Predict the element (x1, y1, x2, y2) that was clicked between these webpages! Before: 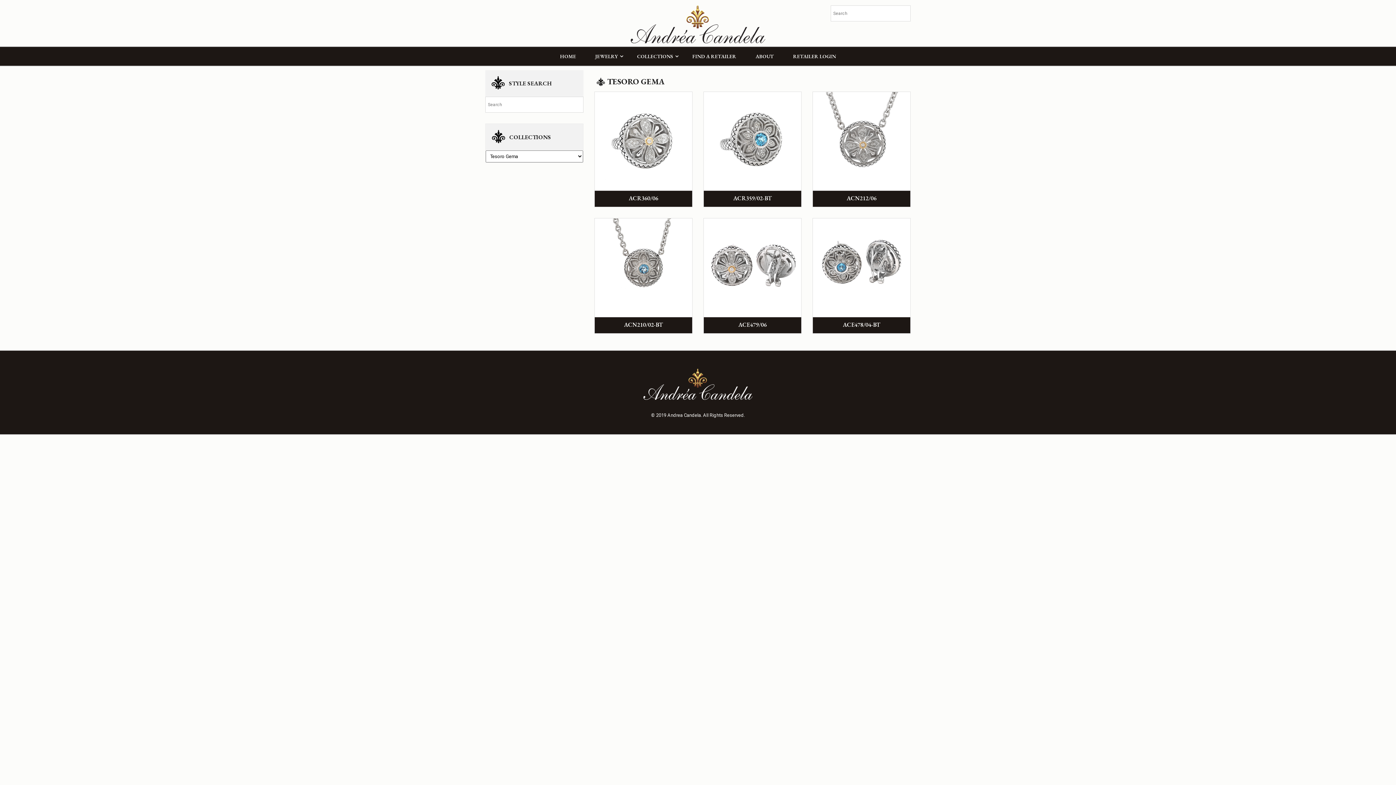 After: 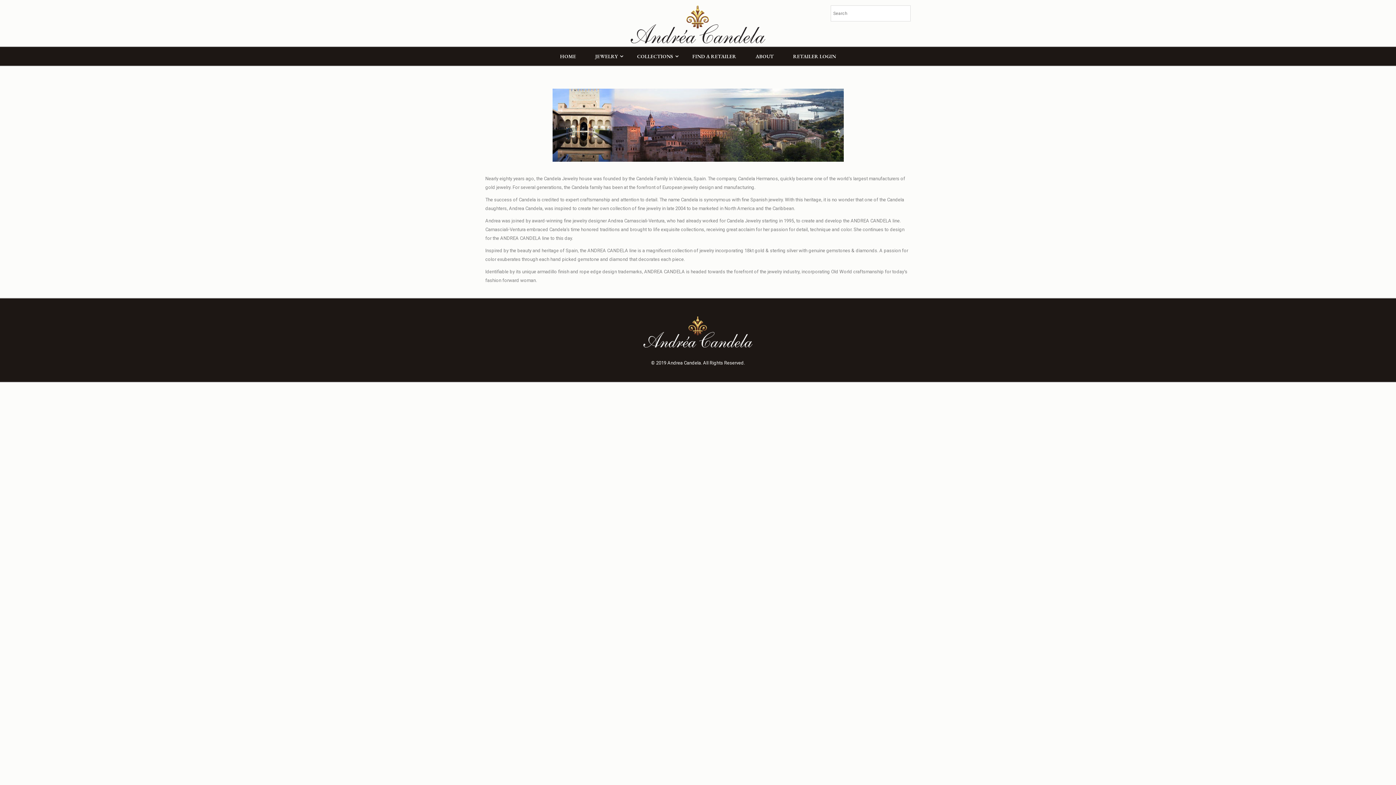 Action: bbox: (746, 47, 783, 65) label: ABOUT